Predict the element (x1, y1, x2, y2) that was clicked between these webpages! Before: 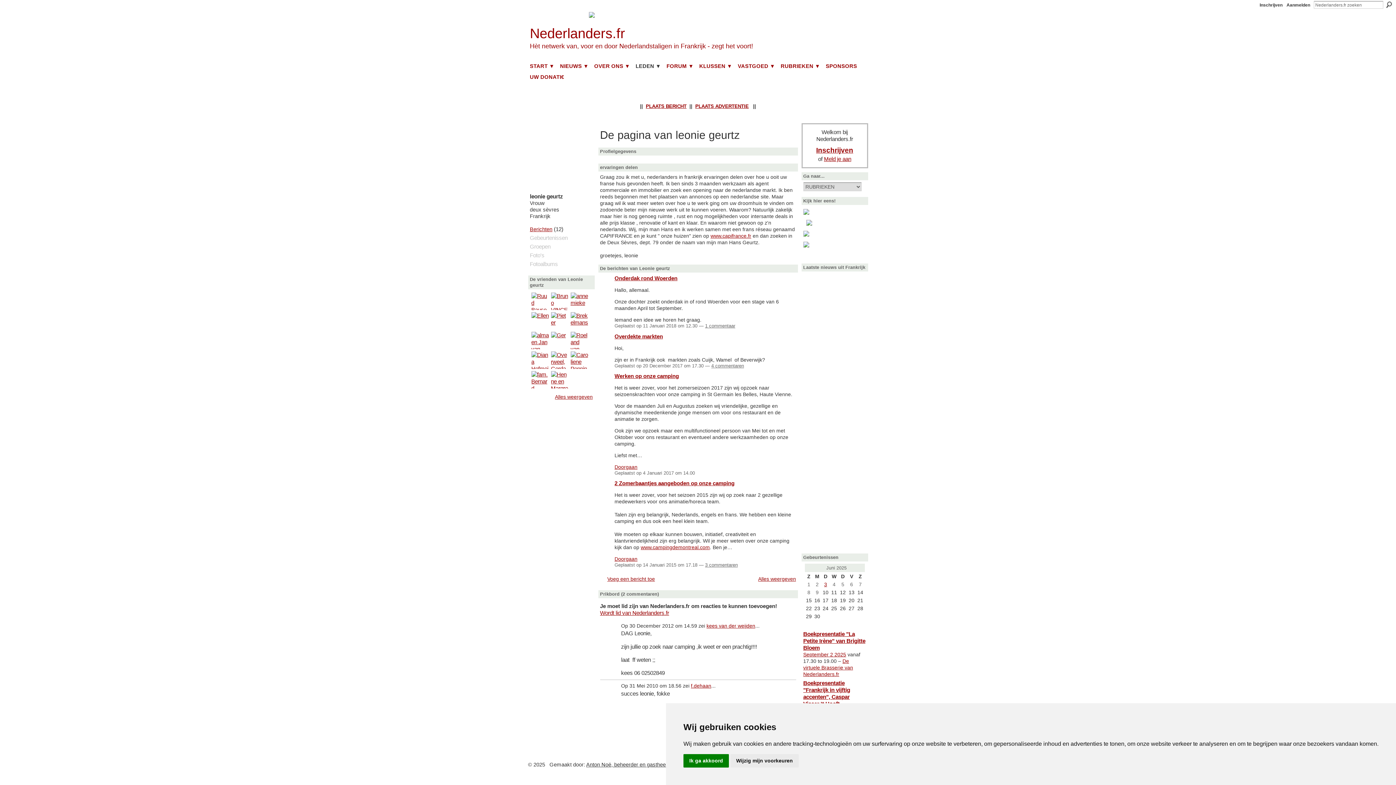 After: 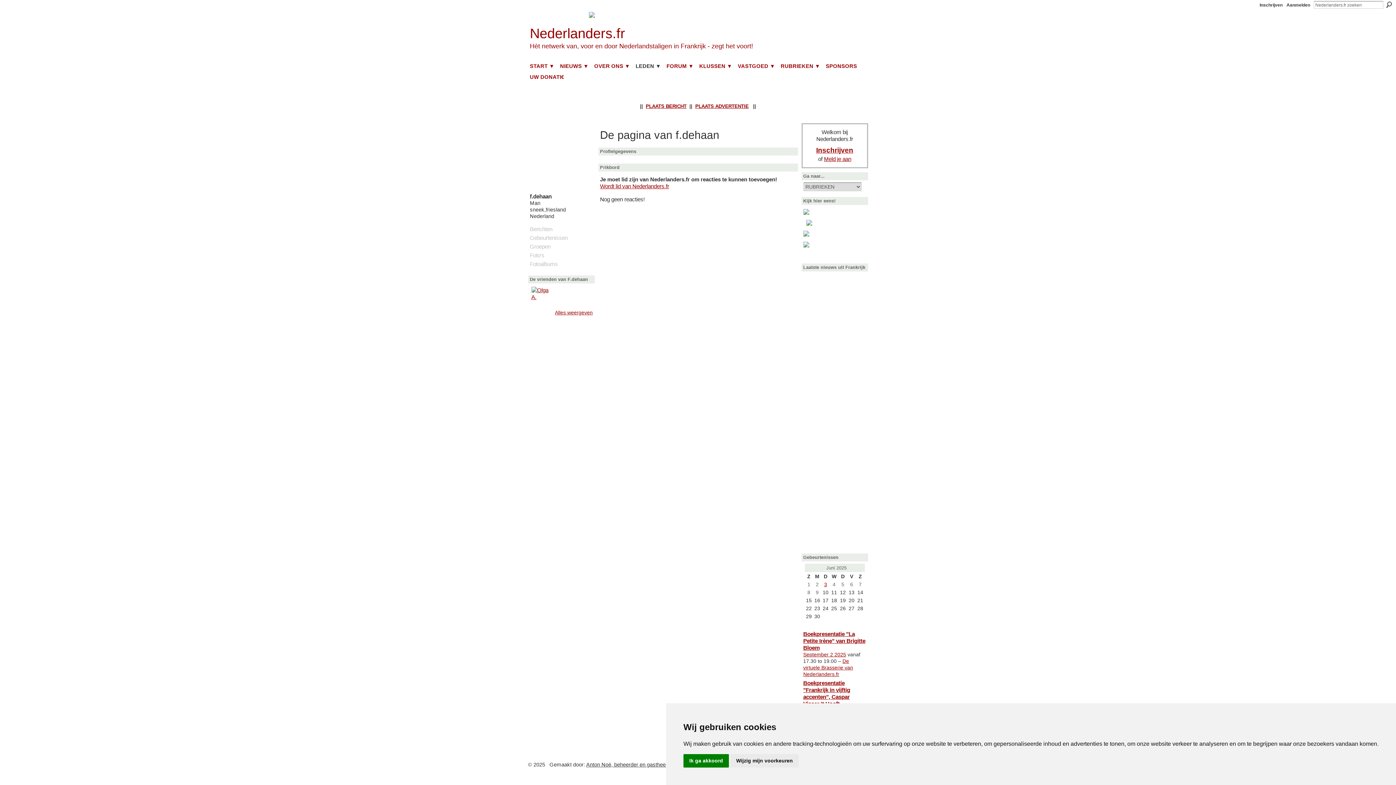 Action: bbox: (691, 683, 711, 689) label: f.dehaan